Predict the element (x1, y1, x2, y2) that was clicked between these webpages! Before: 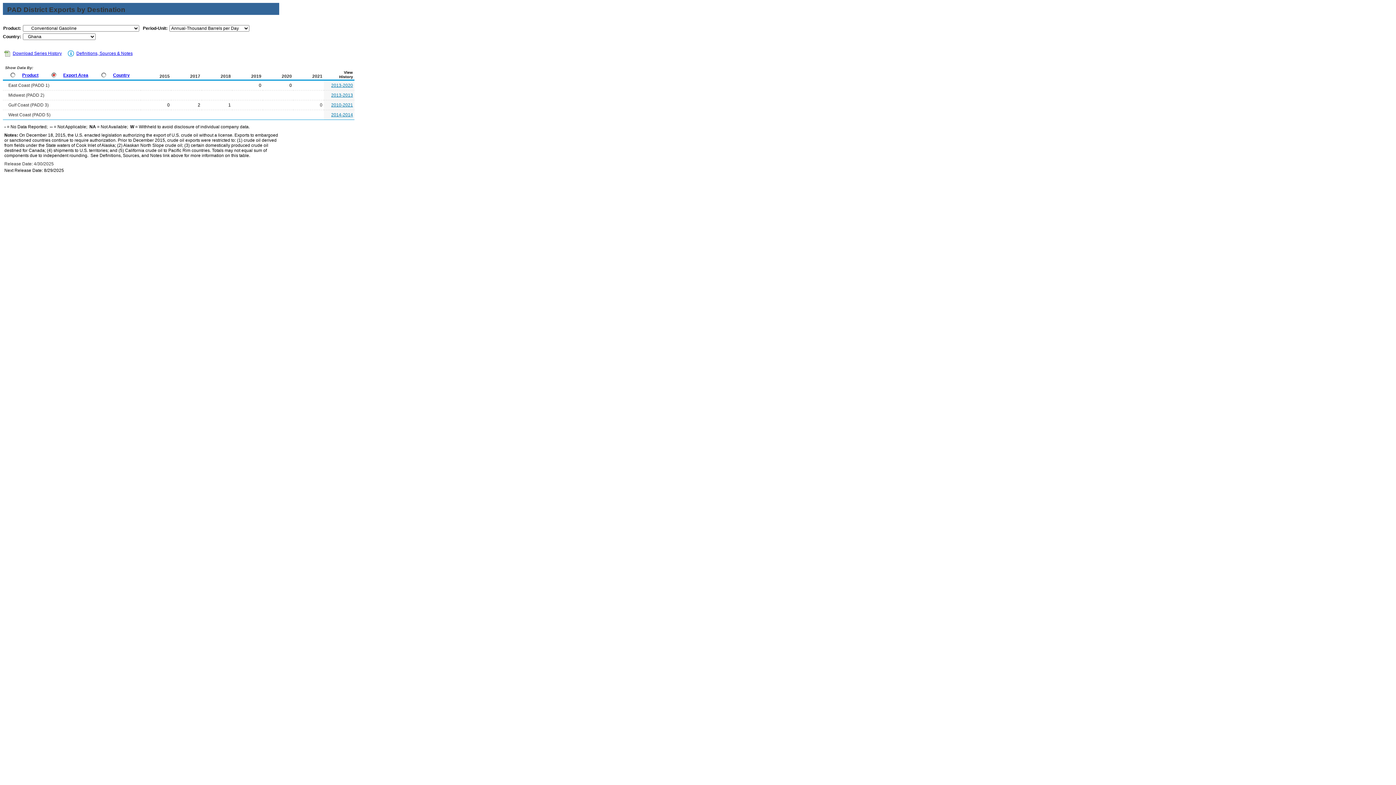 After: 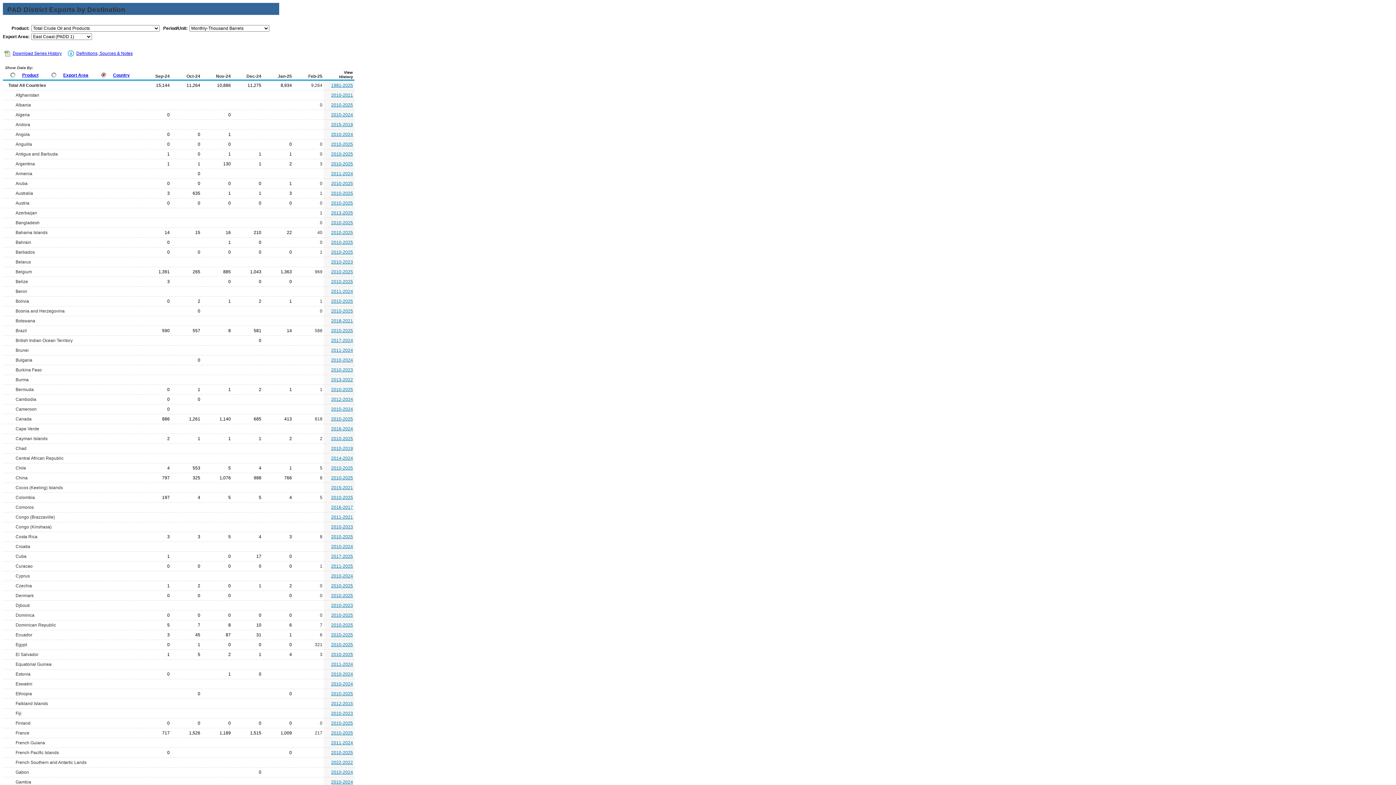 Action: bbox: (101, 72, 106, 78)